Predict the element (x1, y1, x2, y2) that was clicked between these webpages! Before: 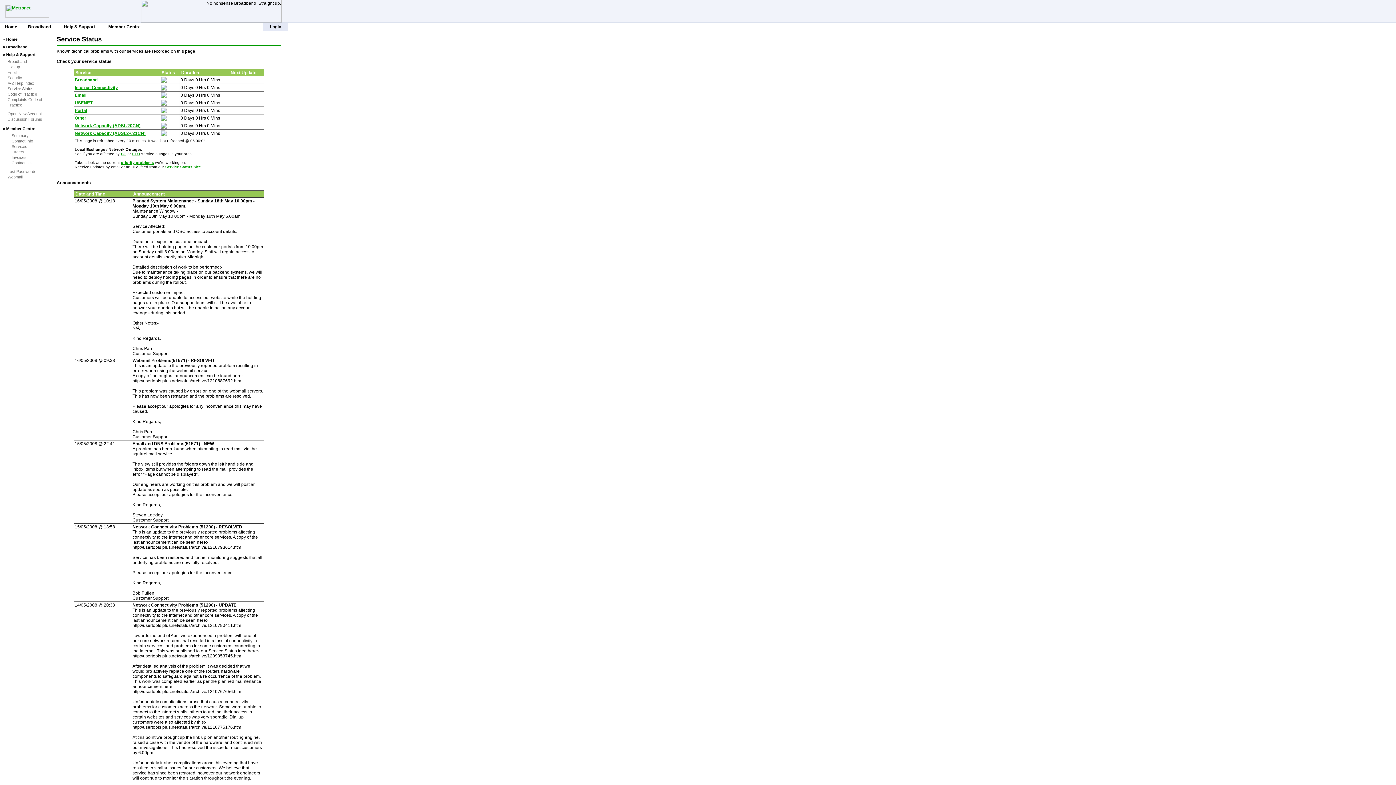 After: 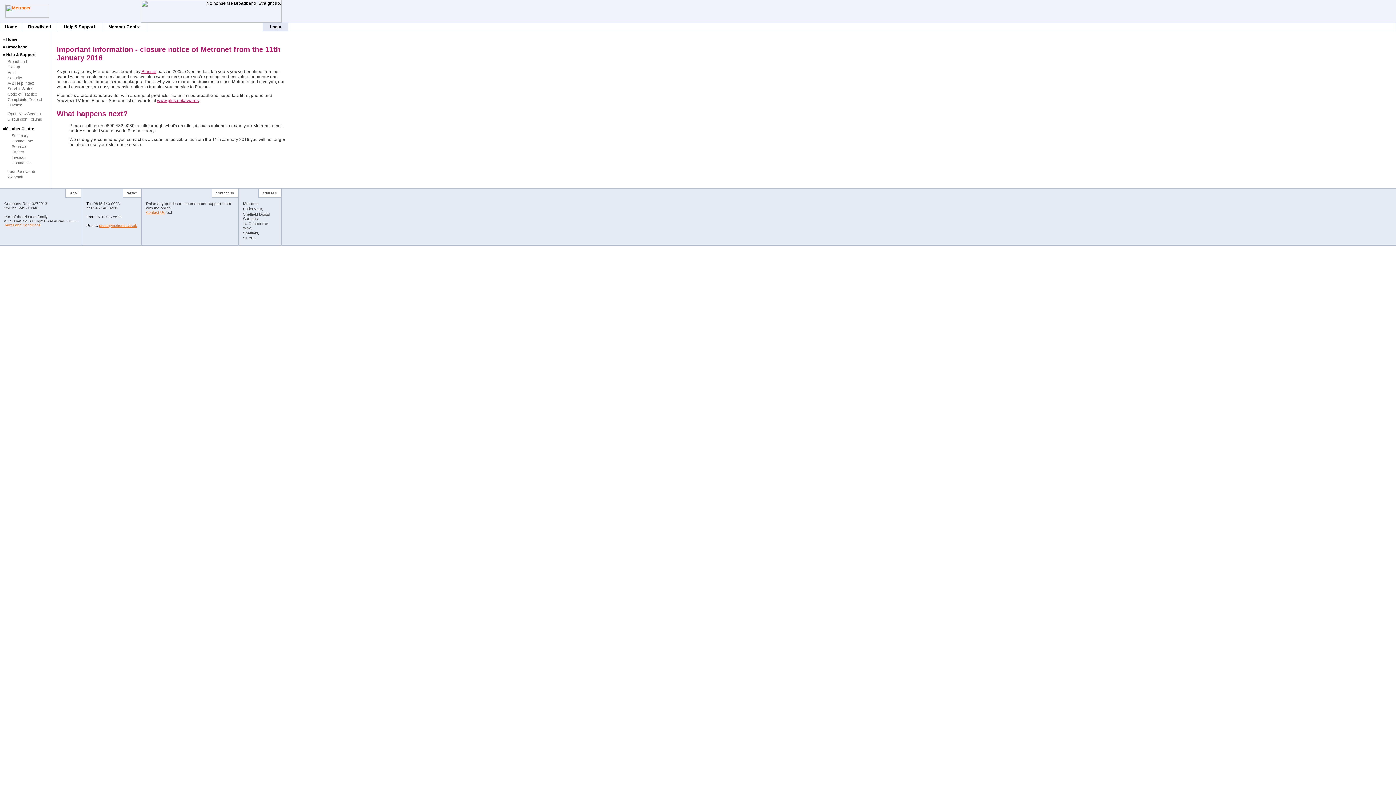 Action: bbox: (5, 13, 49, 18)